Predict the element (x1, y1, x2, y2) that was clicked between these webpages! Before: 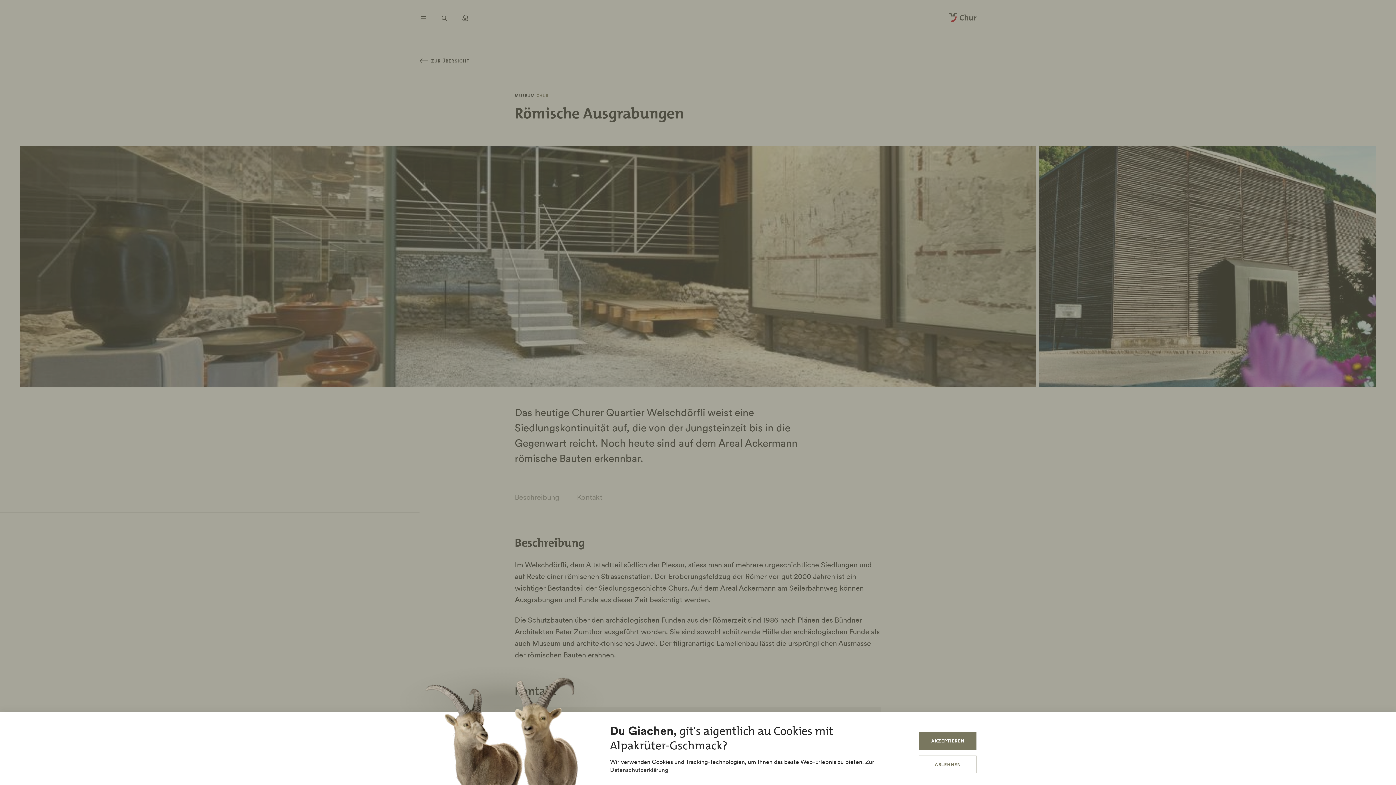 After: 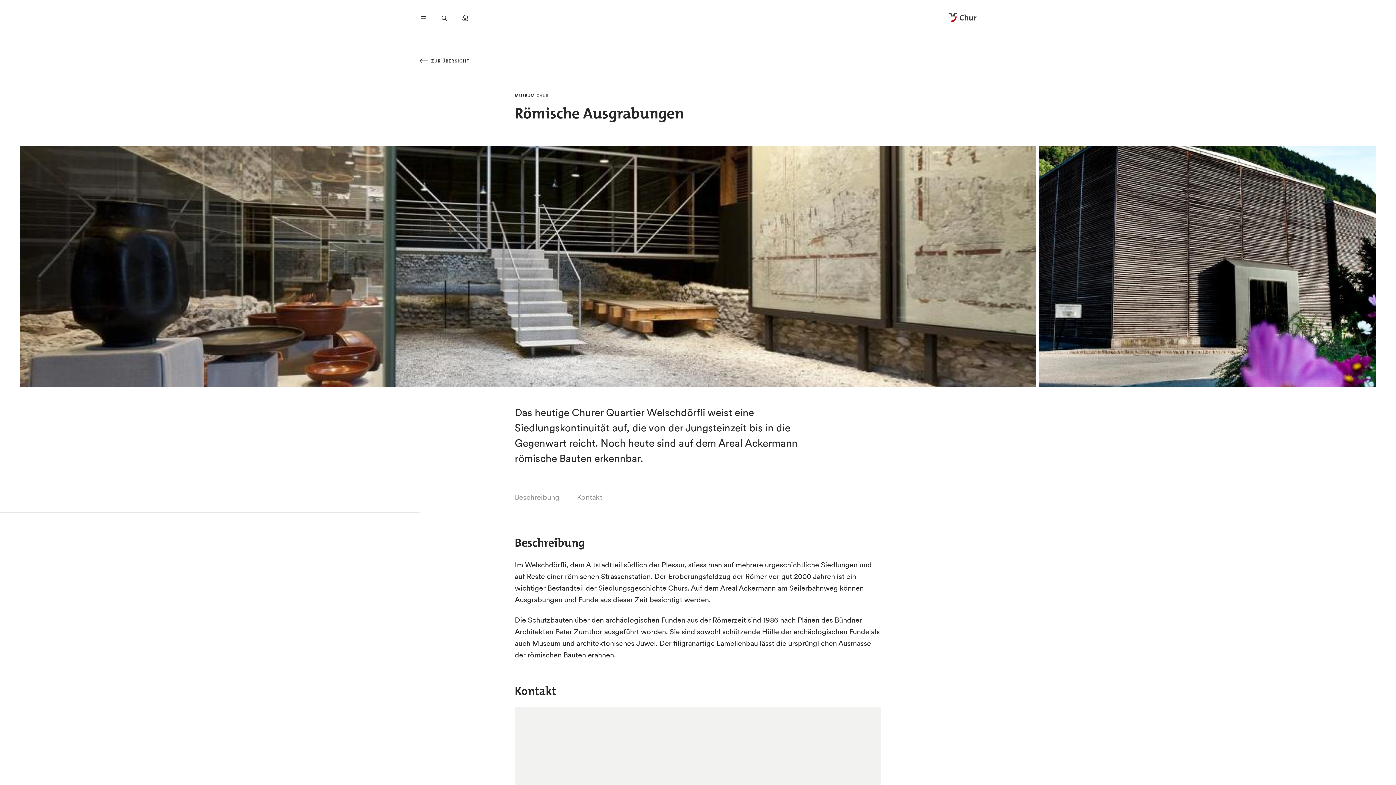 Action: bbox: (919, 732, 976, 750) label: AKZEPTIEREN